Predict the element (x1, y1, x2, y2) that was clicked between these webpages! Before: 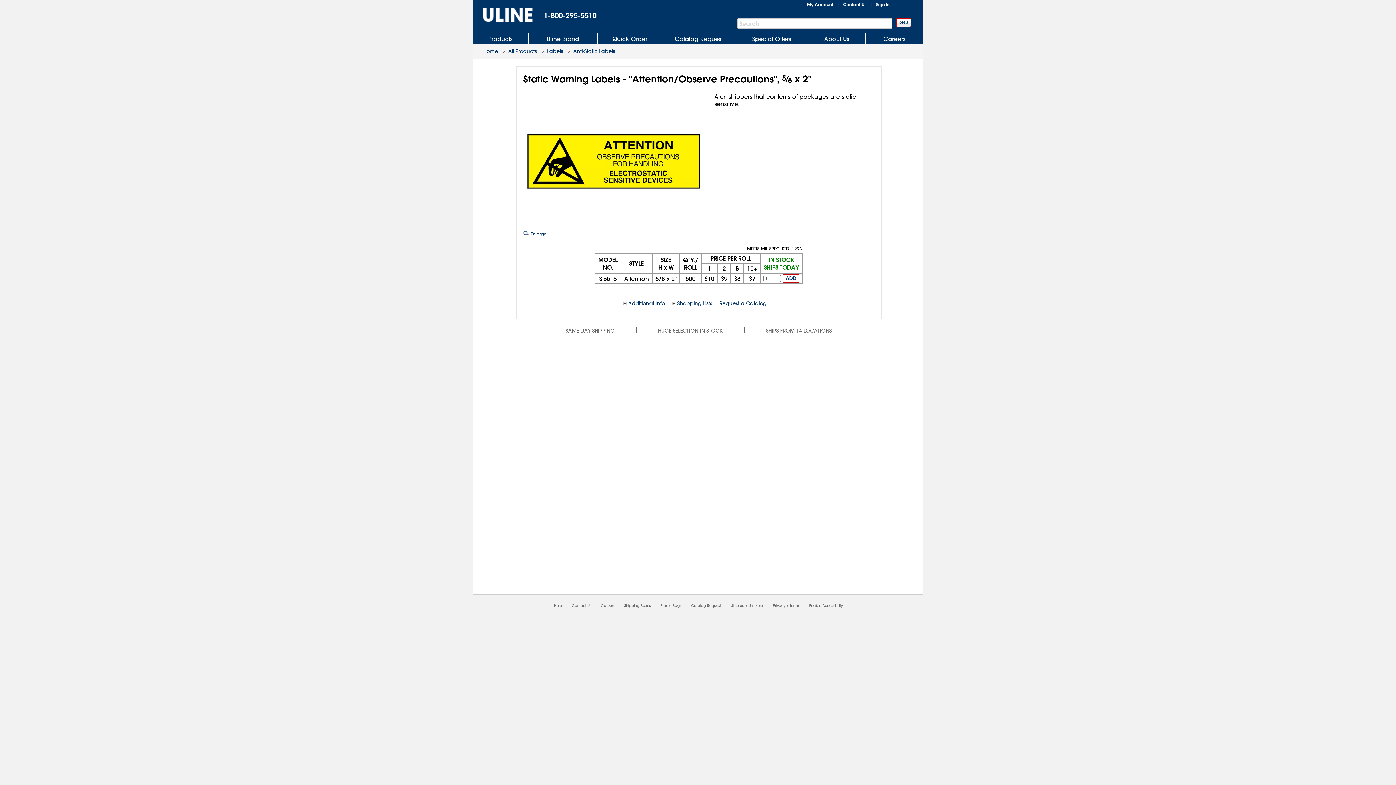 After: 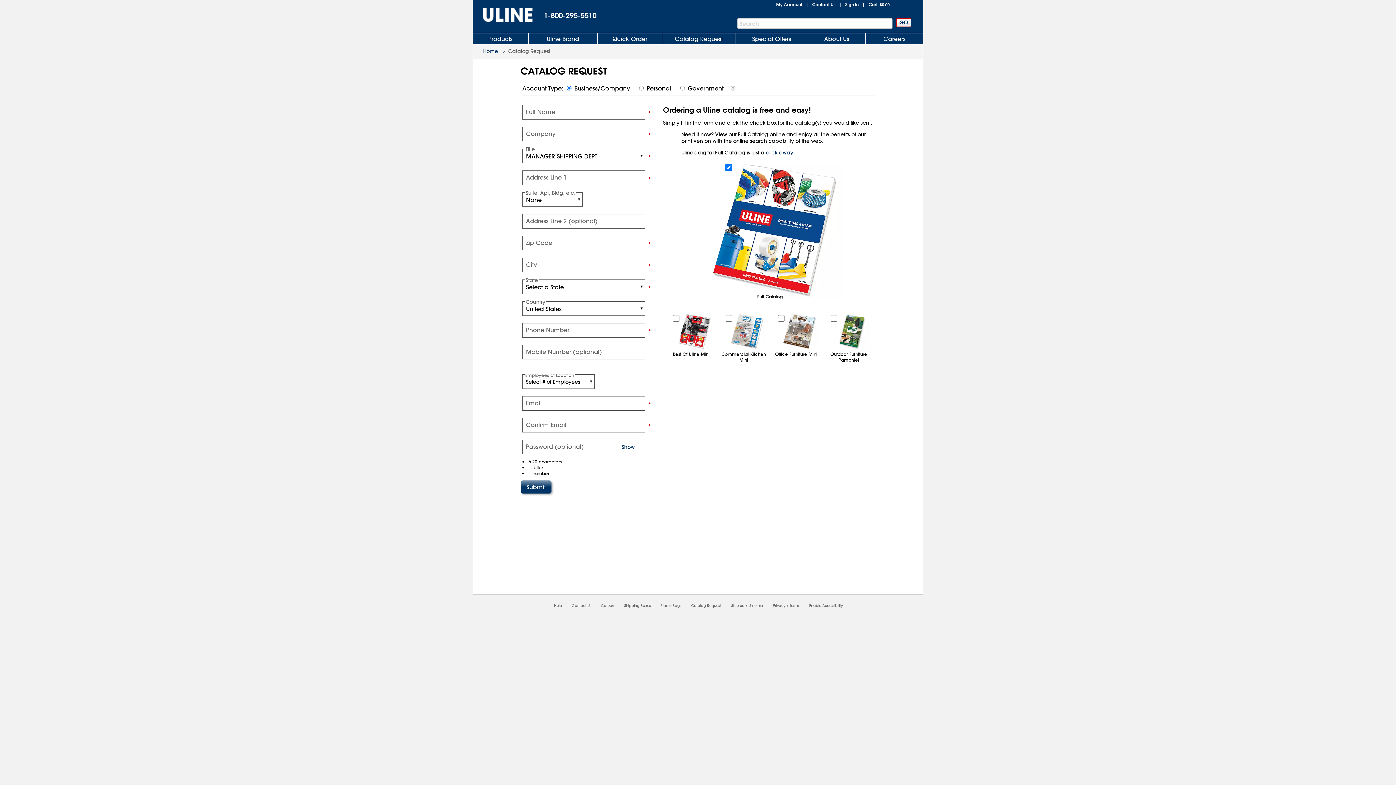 Action: label: Catalog Request bbox: (662, 33, 735, 44)